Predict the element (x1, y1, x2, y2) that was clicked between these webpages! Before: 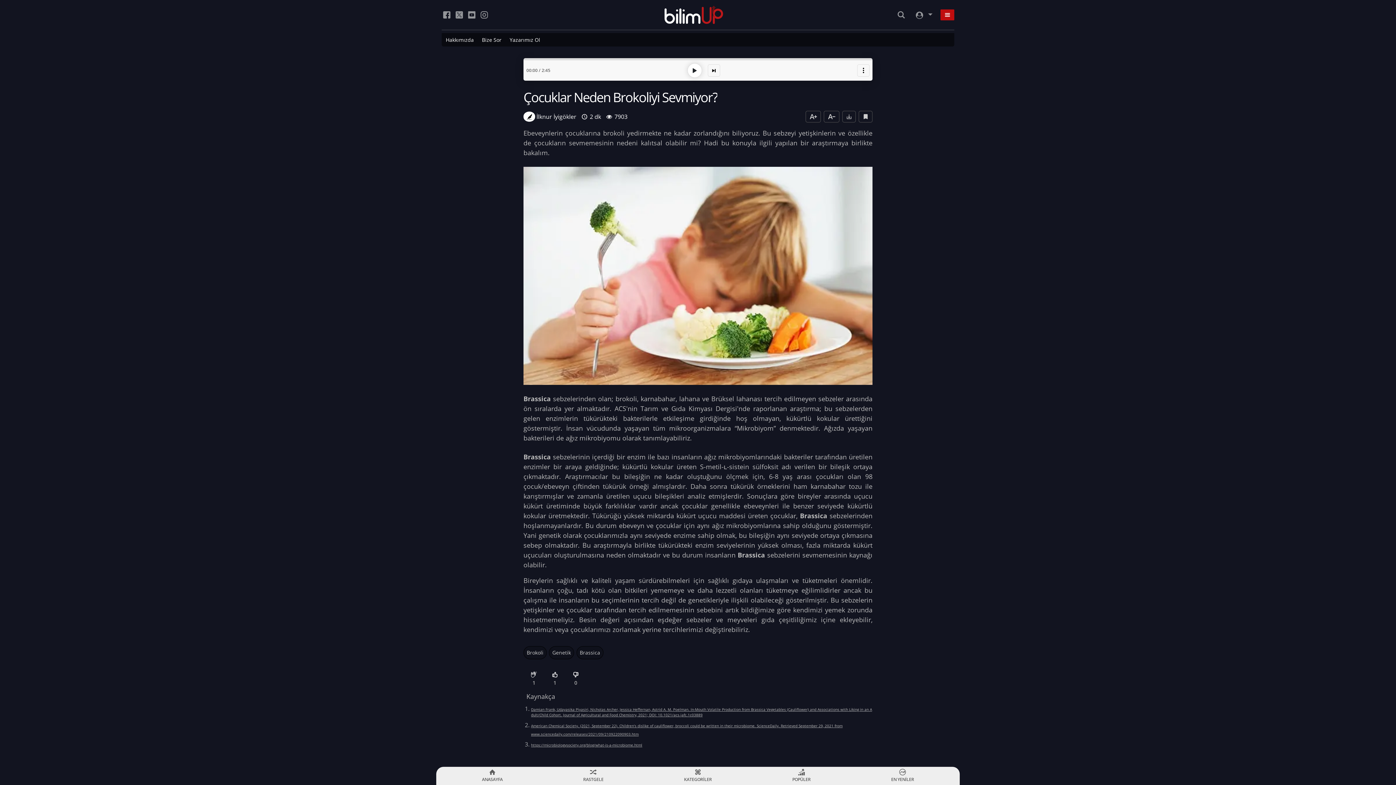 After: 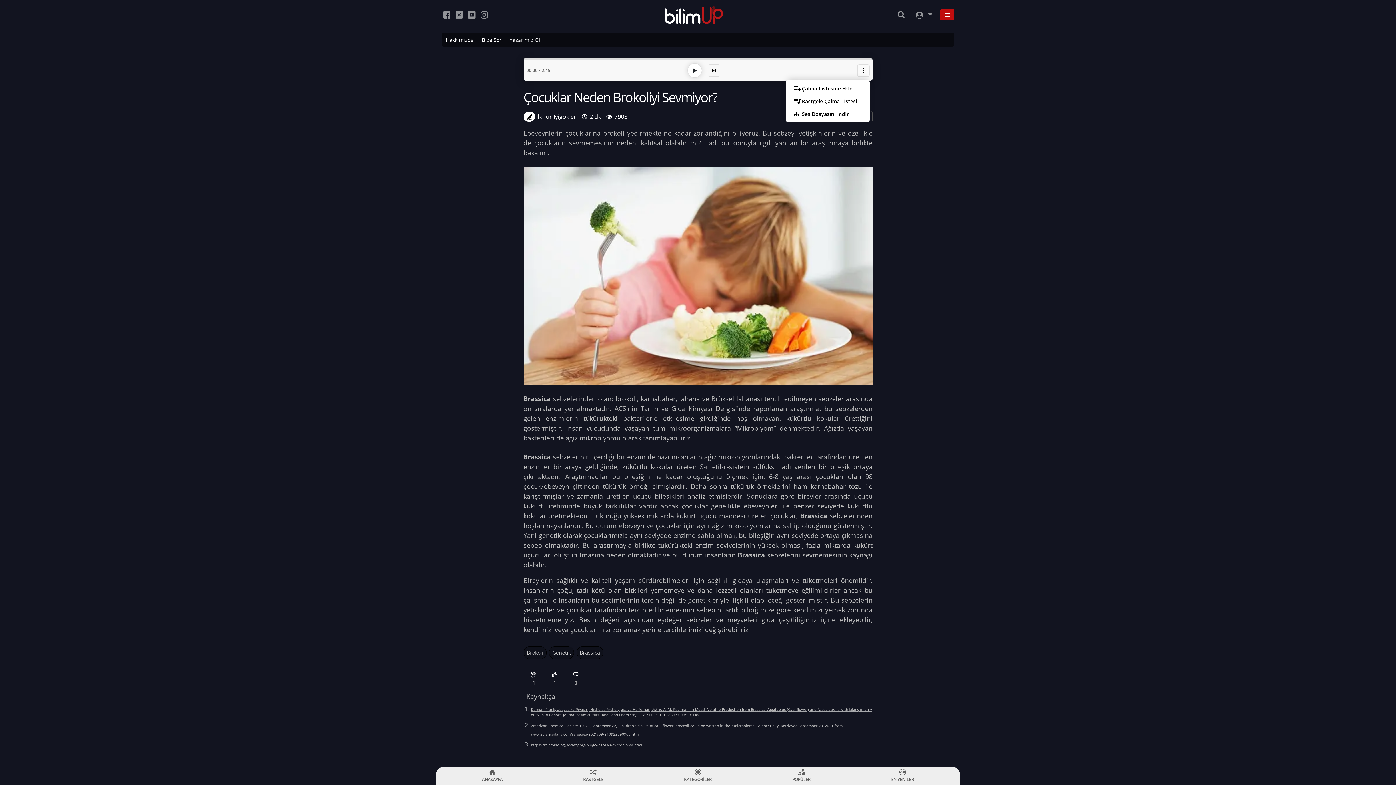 Action: bbox: (857, 64, 869, 76) label: Profil Menüleri